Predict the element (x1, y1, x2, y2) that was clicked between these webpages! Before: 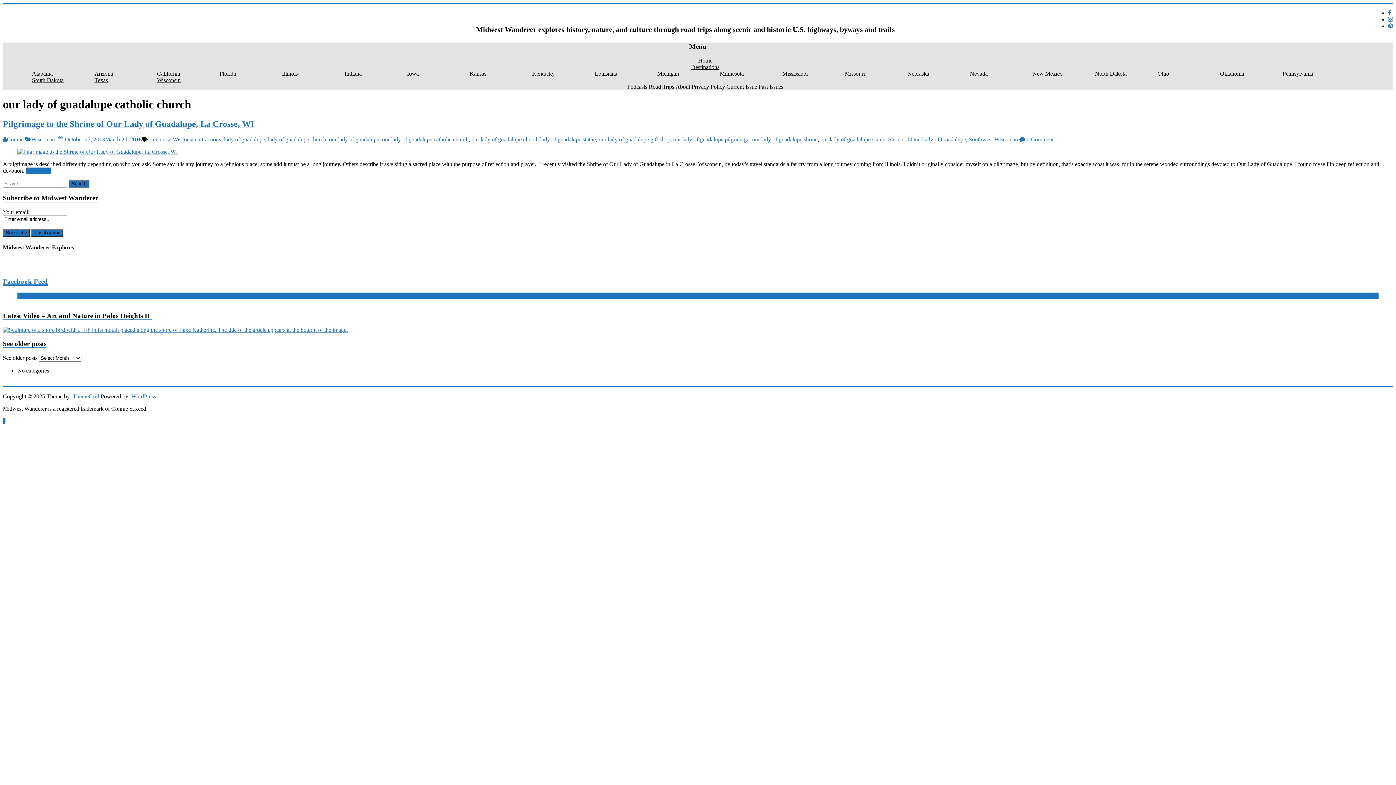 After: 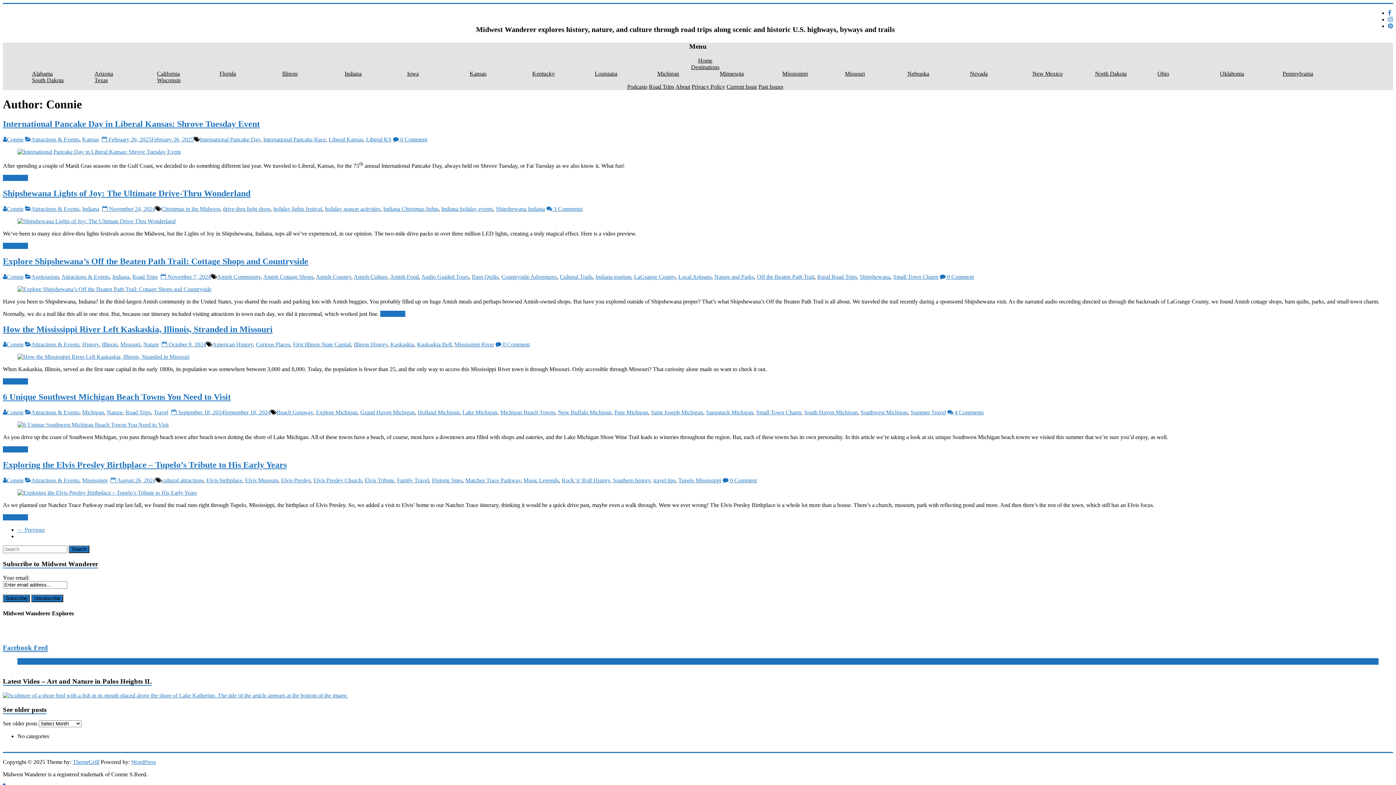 Action: label: Connie bbox: (6, 136, 23, 142)